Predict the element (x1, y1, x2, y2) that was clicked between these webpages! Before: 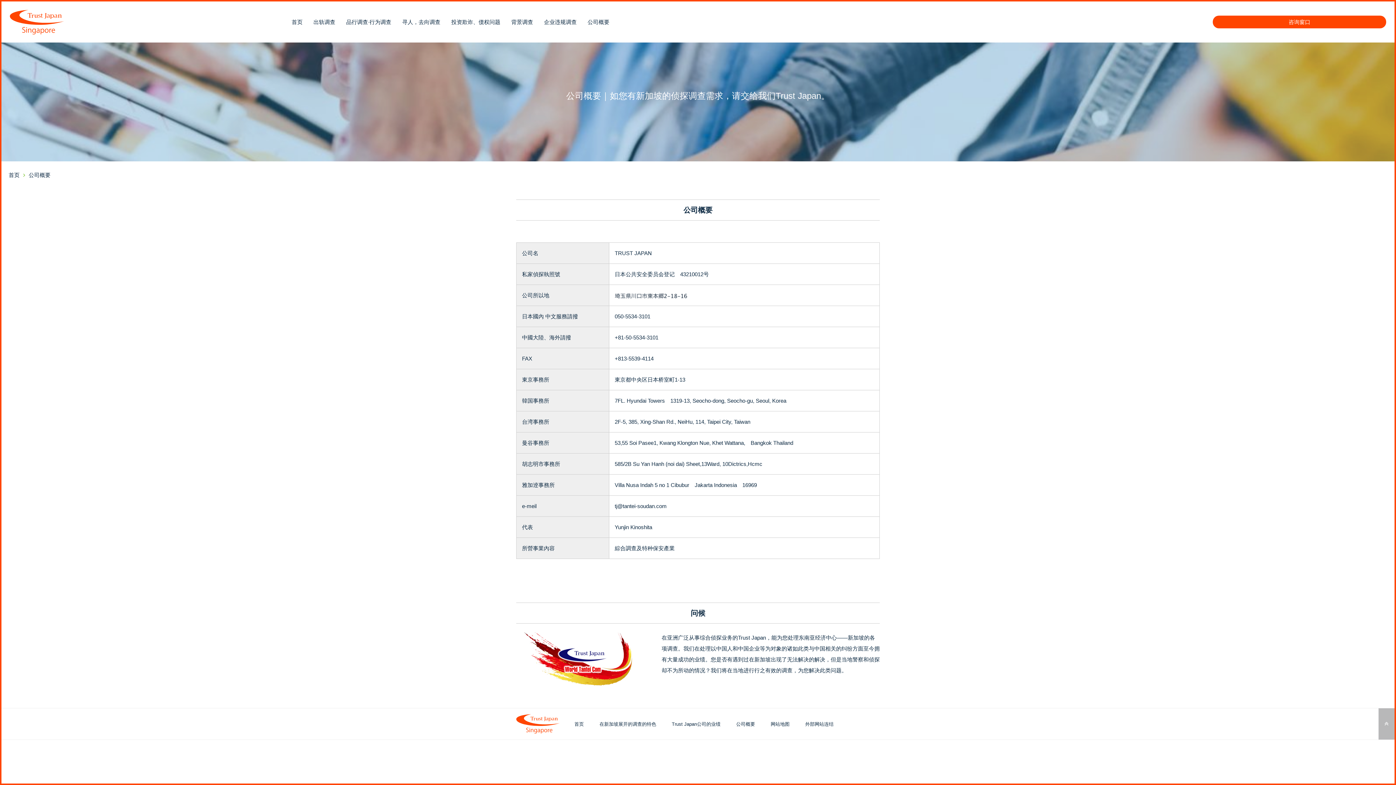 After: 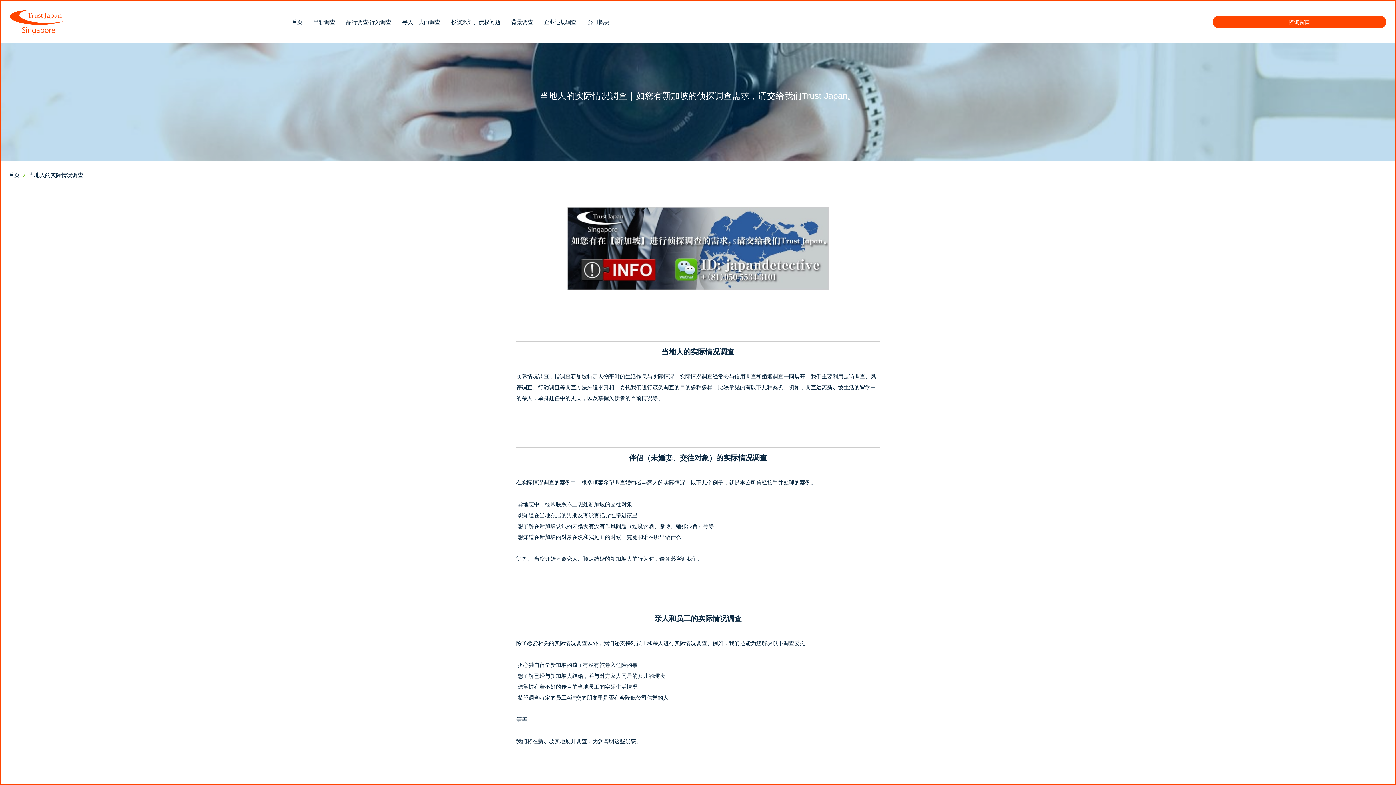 Action: label: 当地人的实际情况调查 bbox: (766, 750, 813, 756)